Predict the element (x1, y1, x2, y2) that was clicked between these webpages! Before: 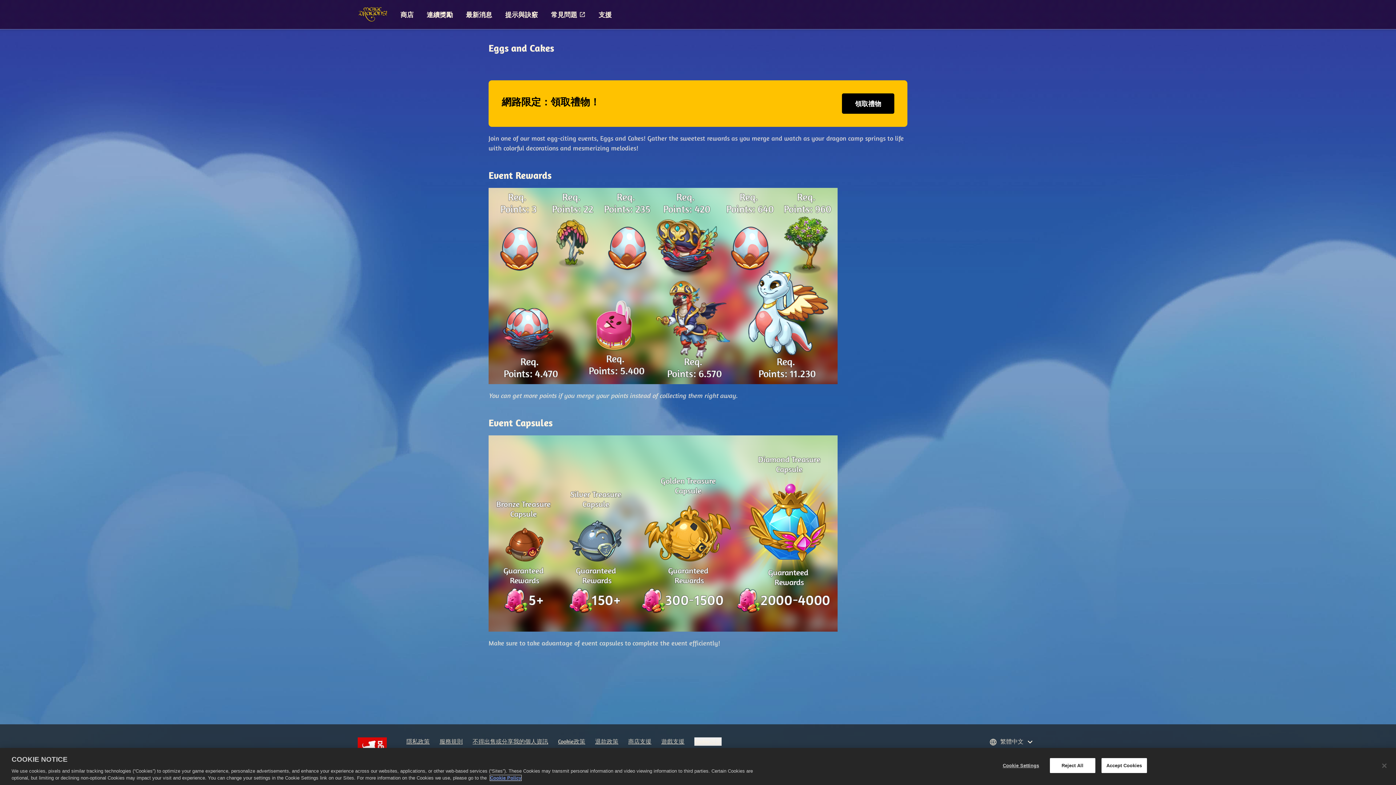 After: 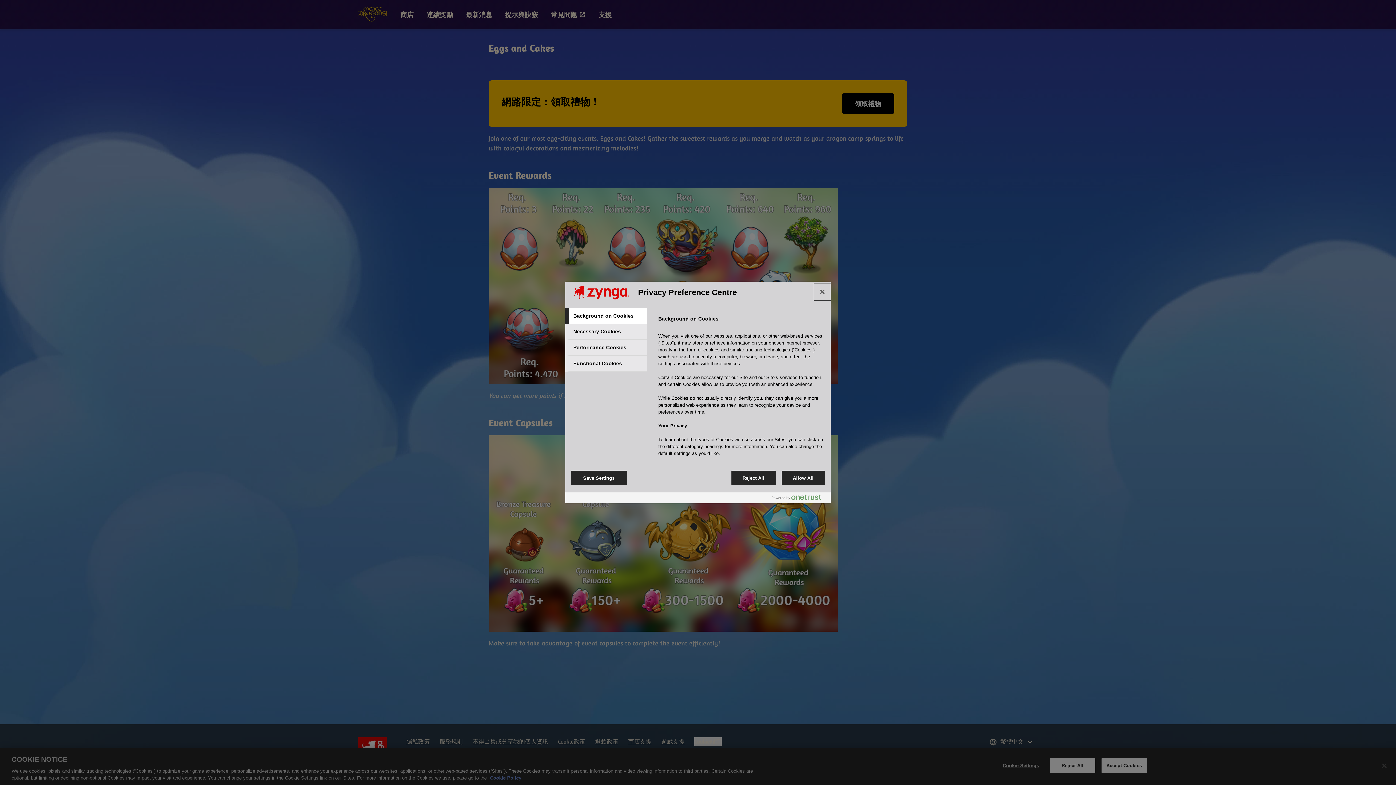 Action: bbox: (998, 763, 1043, 777) label: Cookie Settings